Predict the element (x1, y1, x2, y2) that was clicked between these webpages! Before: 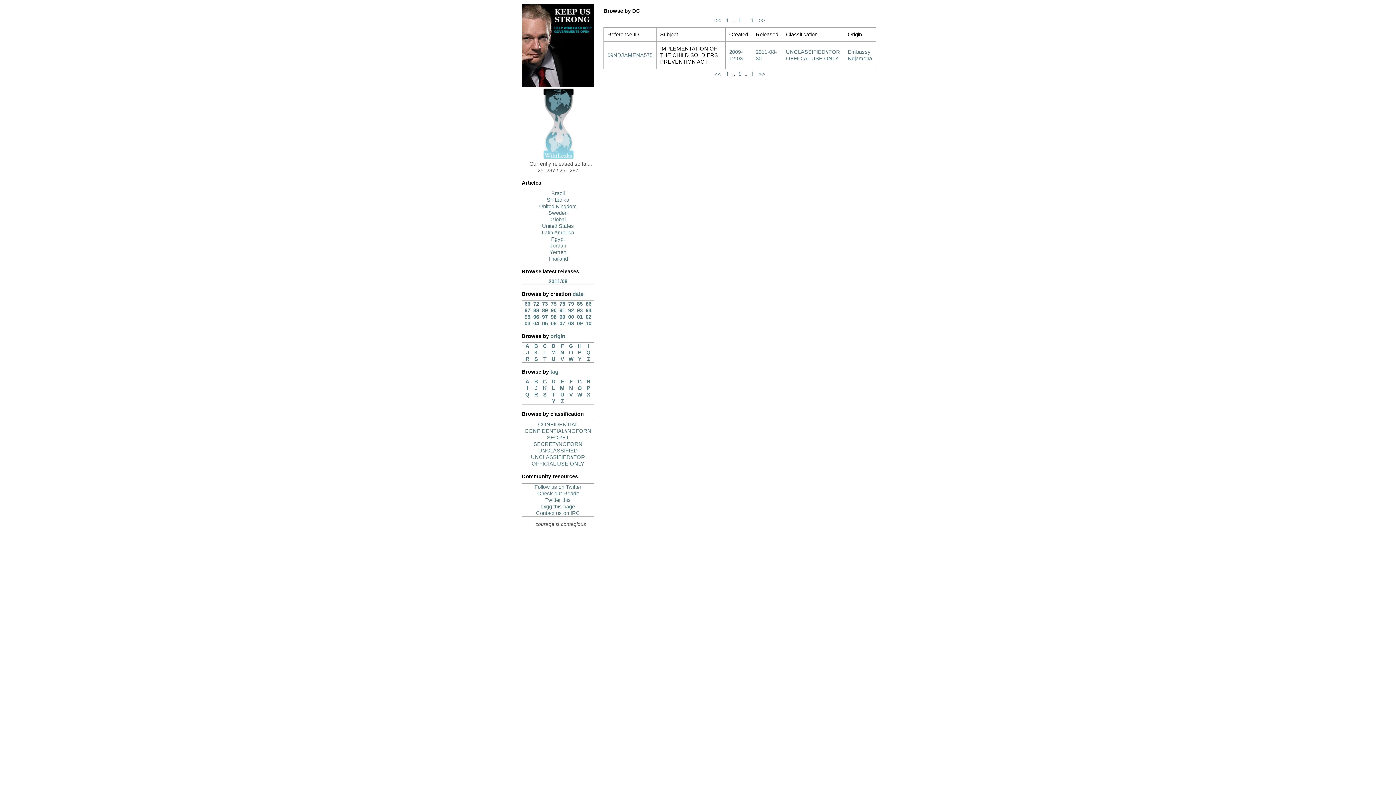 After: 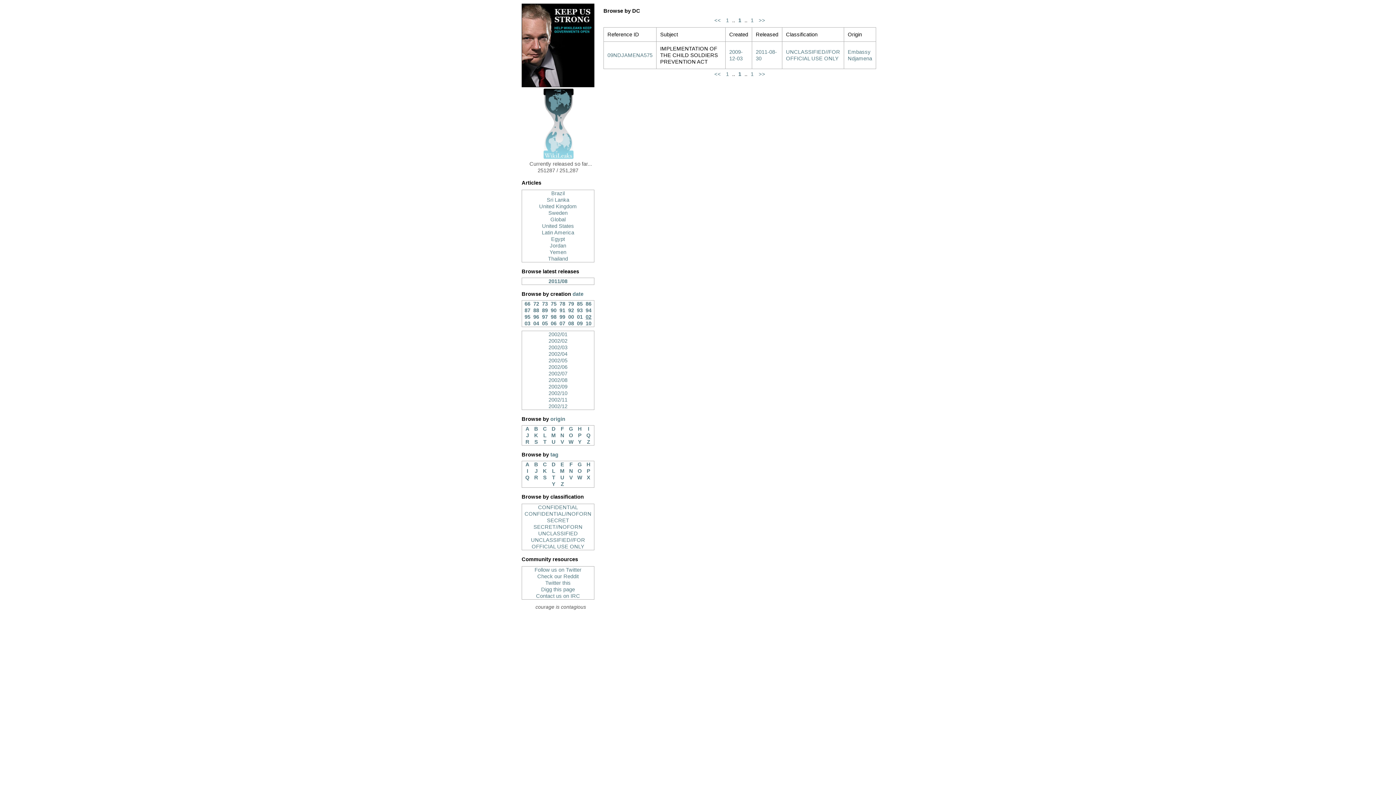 Action: bbox: (585, 313, 592, 320) label: 02